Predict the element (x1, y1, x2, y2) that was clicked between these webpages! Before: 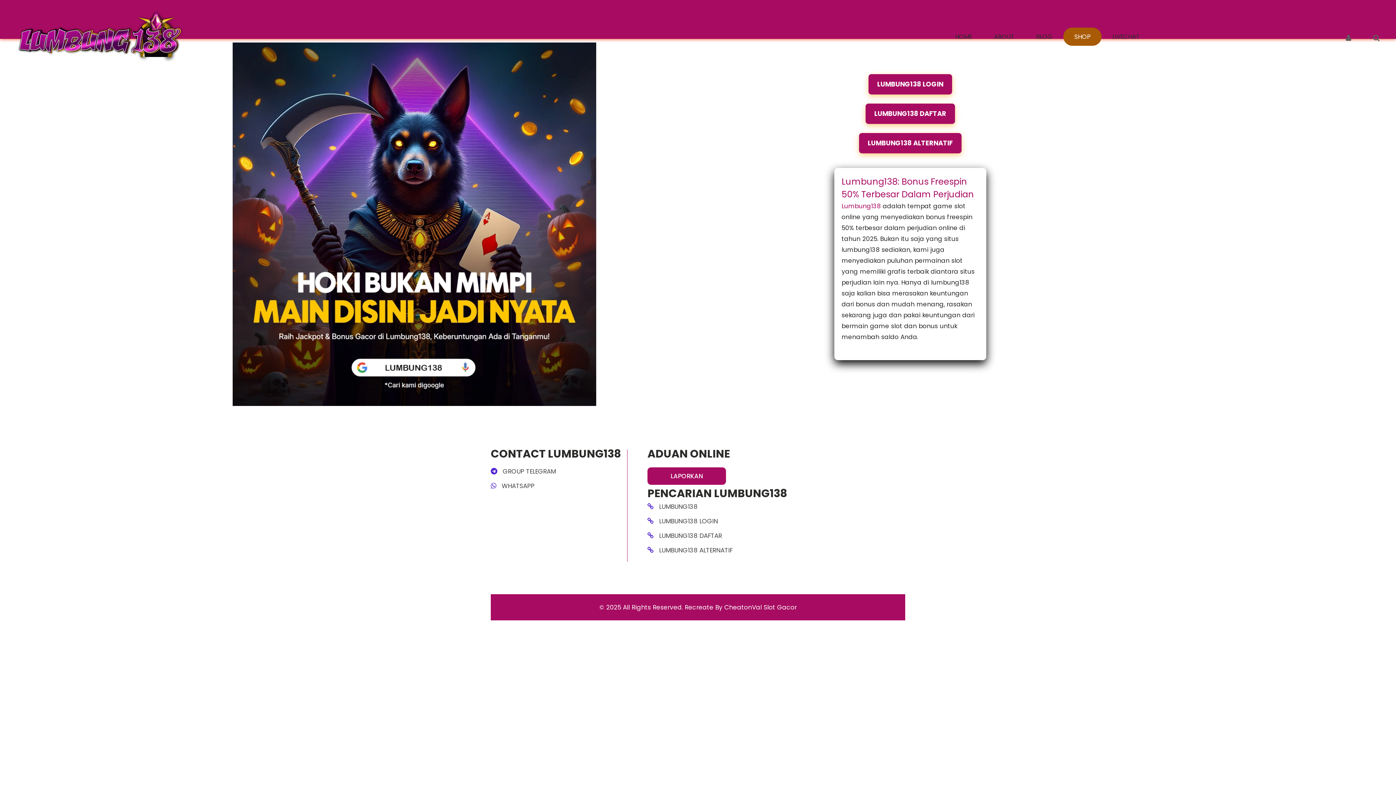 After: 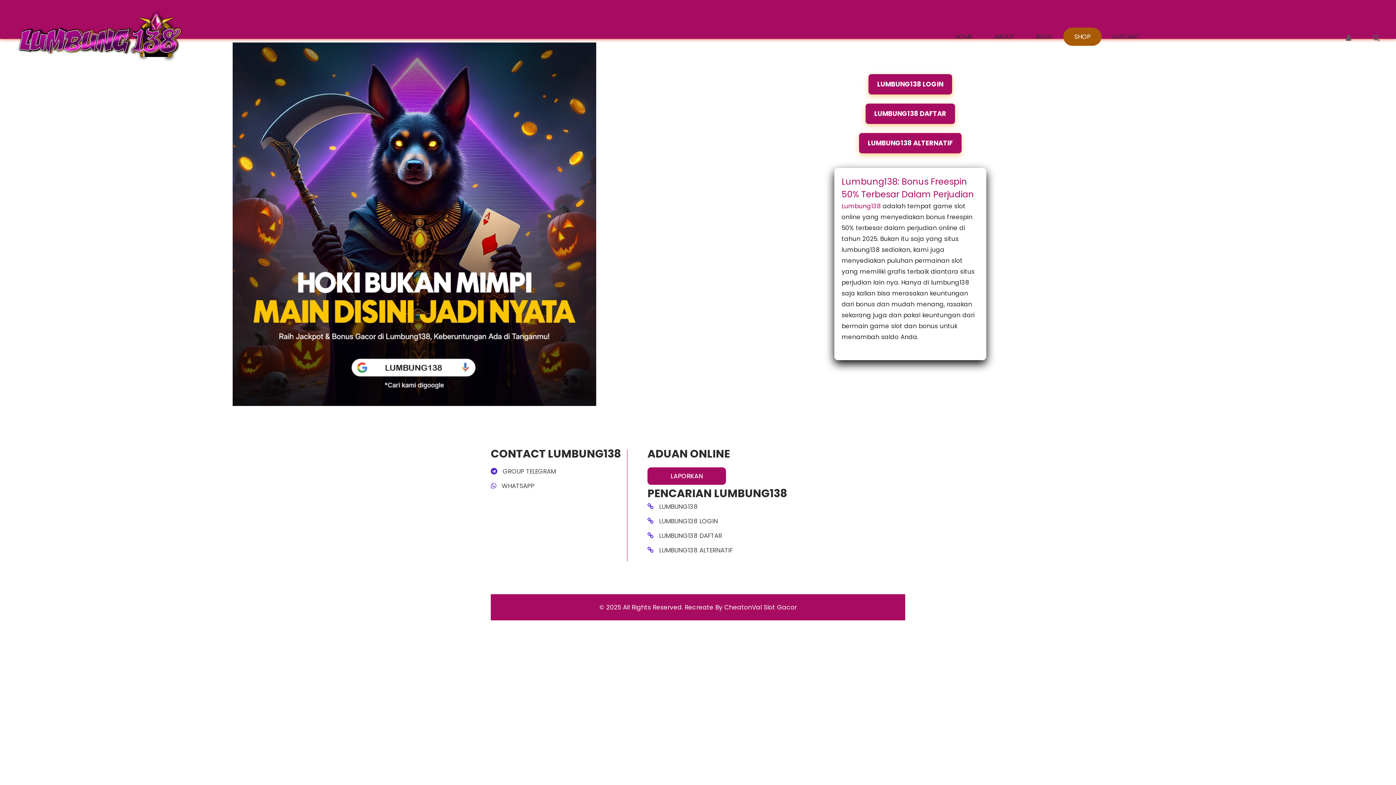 Action: bbox: (1101, 27, 1150, 45) label: LIVECHAT